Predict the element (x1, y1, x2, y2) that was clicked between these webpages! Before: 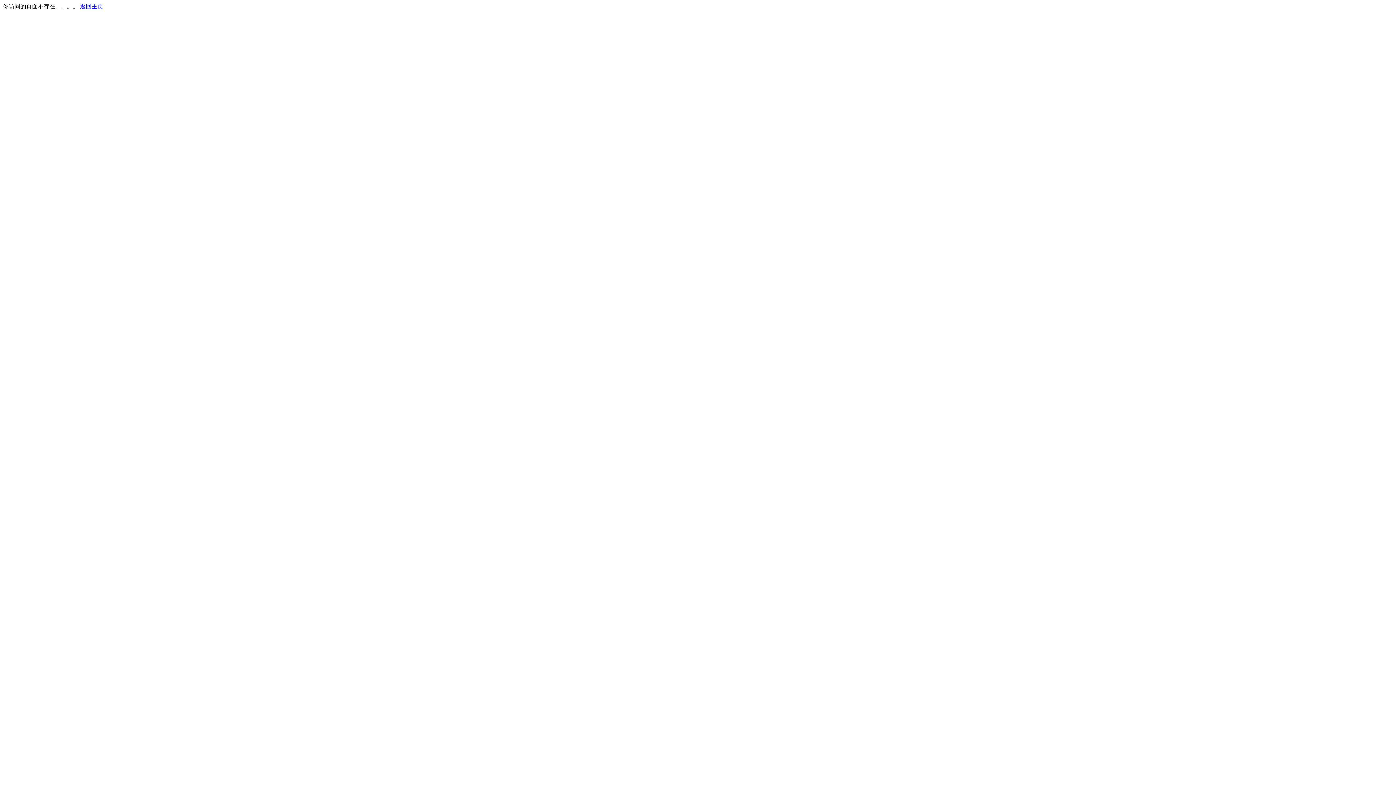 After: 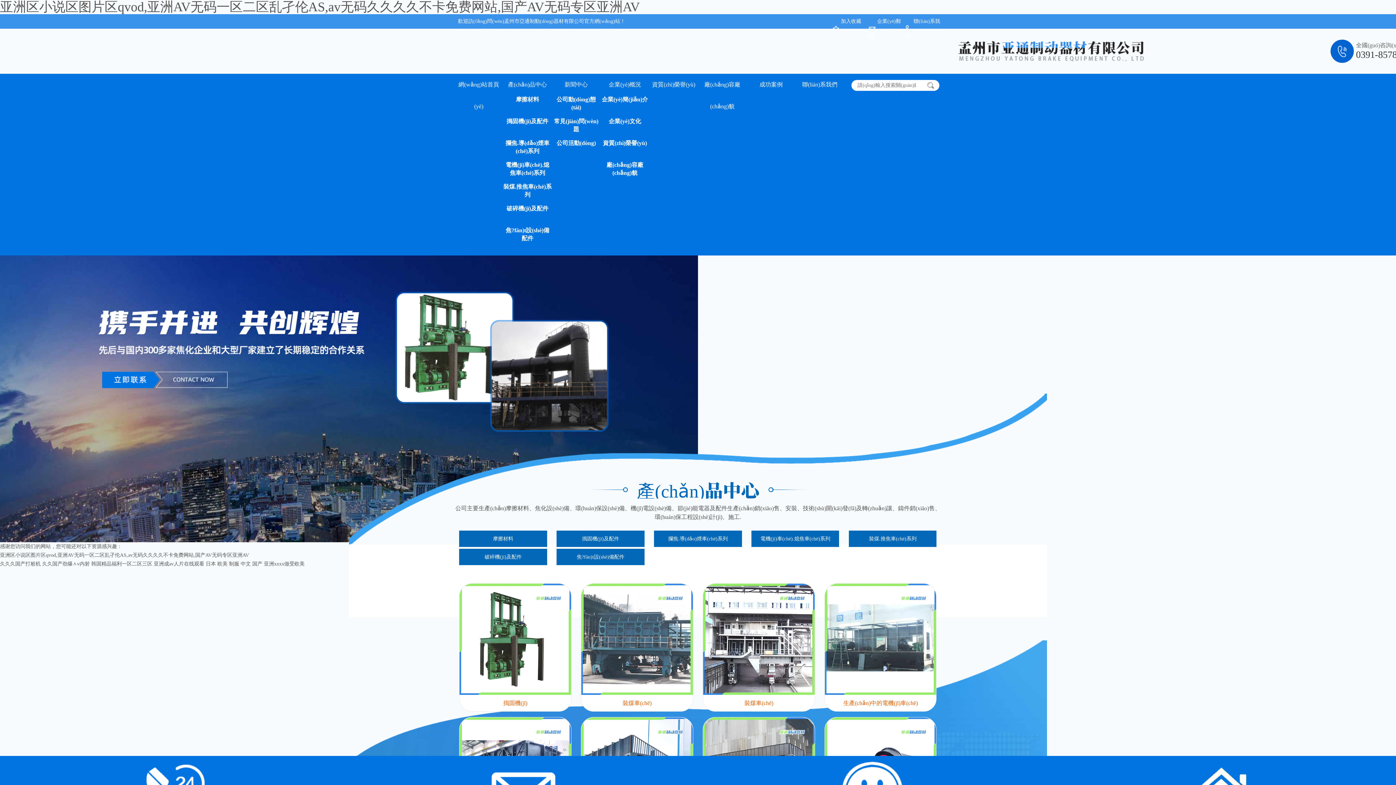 Action: label: 返回主页 bbox: (80, 3, 103, 9)